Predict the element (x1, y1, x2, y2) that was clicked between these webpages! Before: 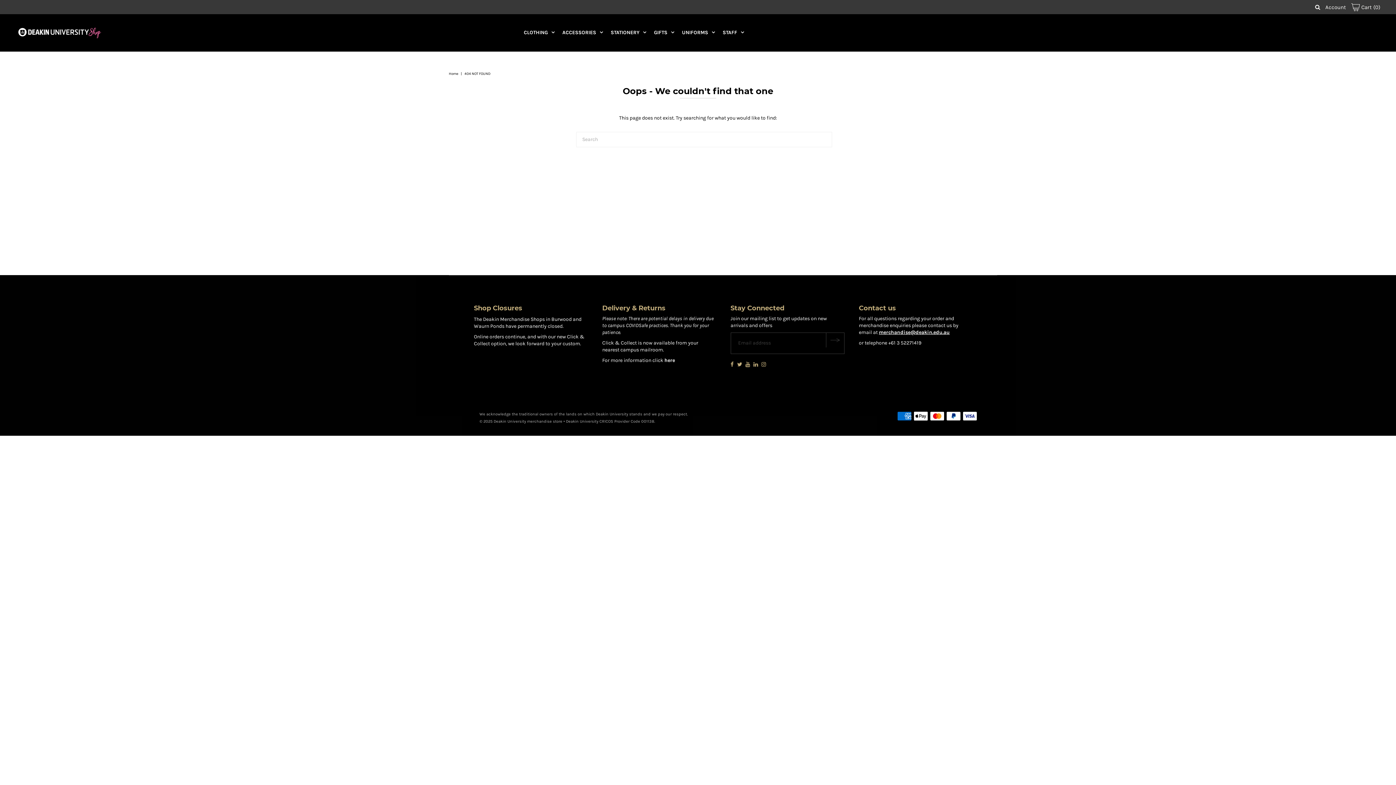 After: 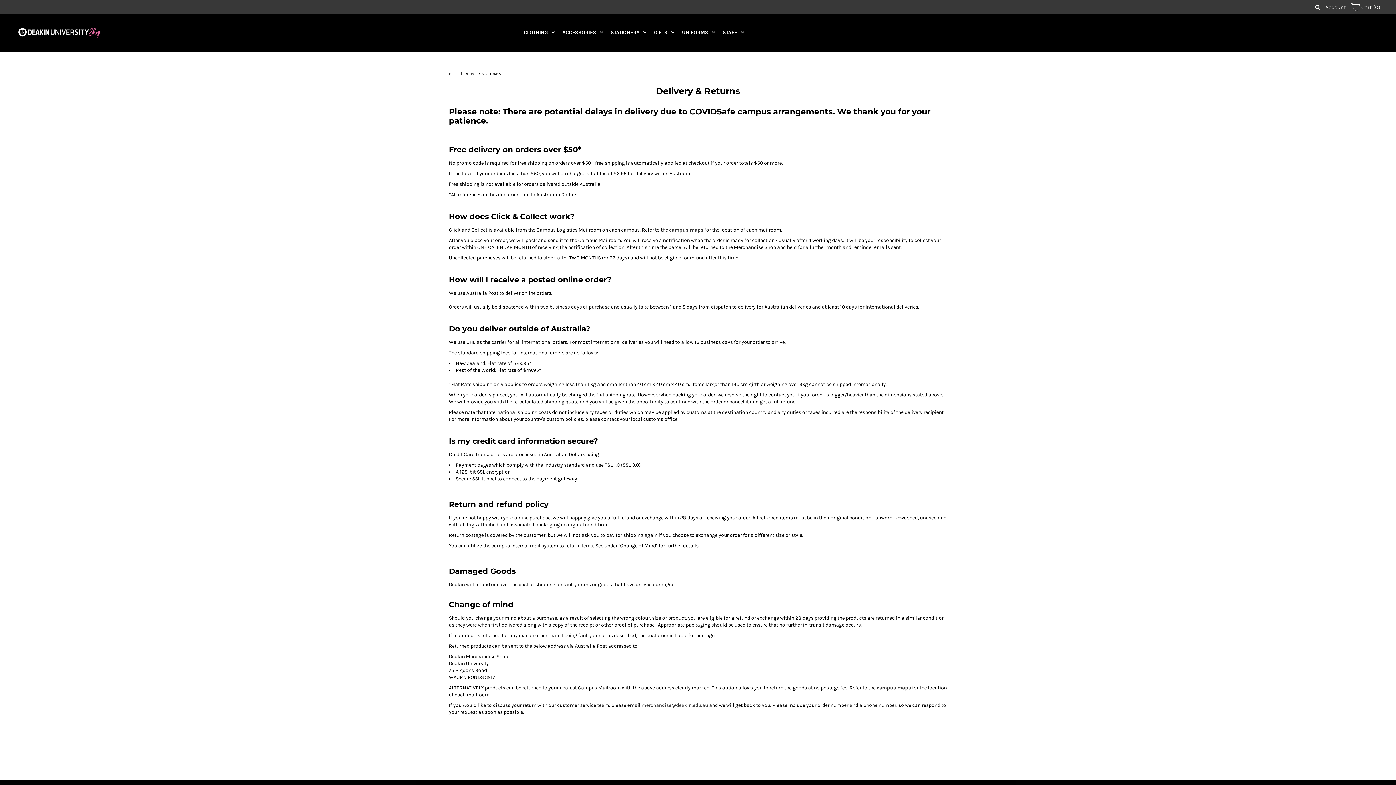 Action: label: here bbox: (664, 357, 675, 363)